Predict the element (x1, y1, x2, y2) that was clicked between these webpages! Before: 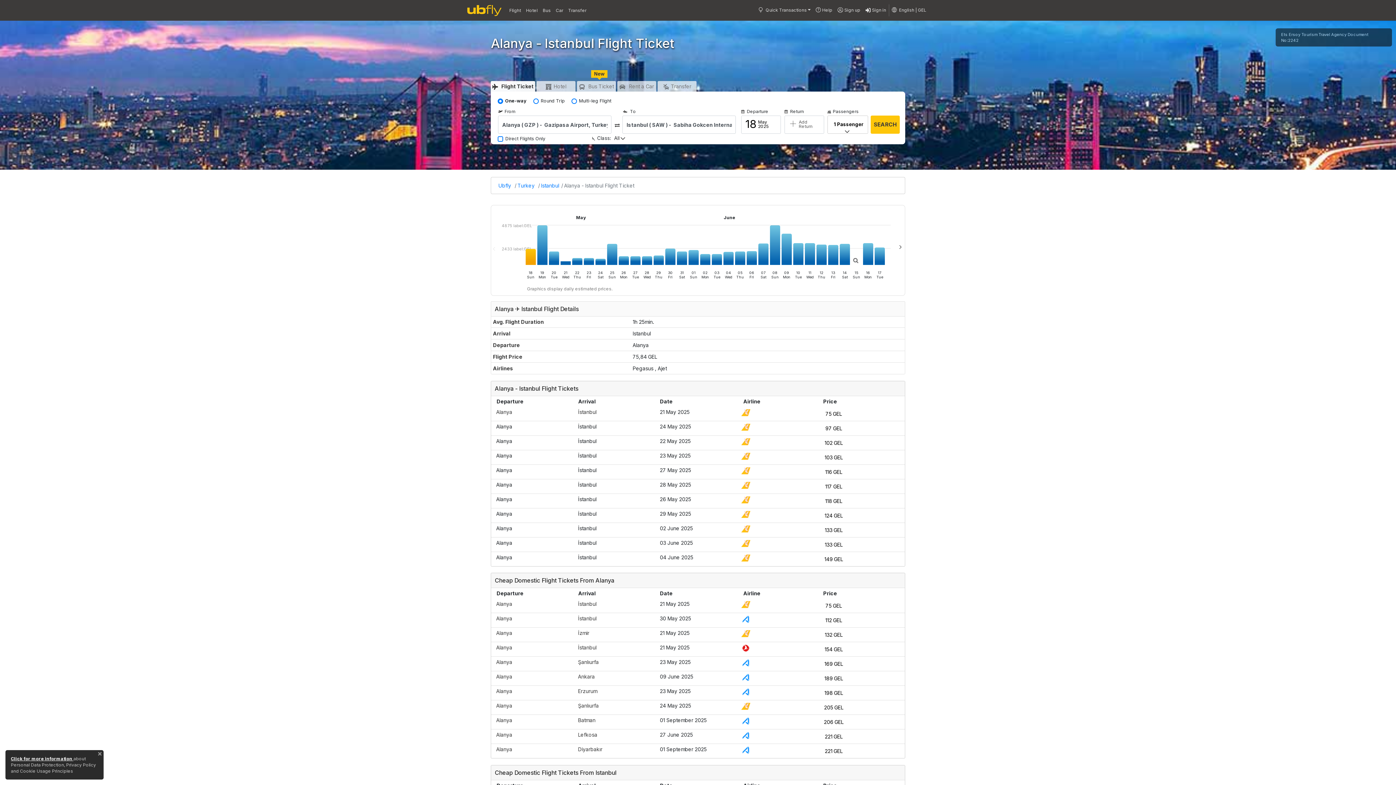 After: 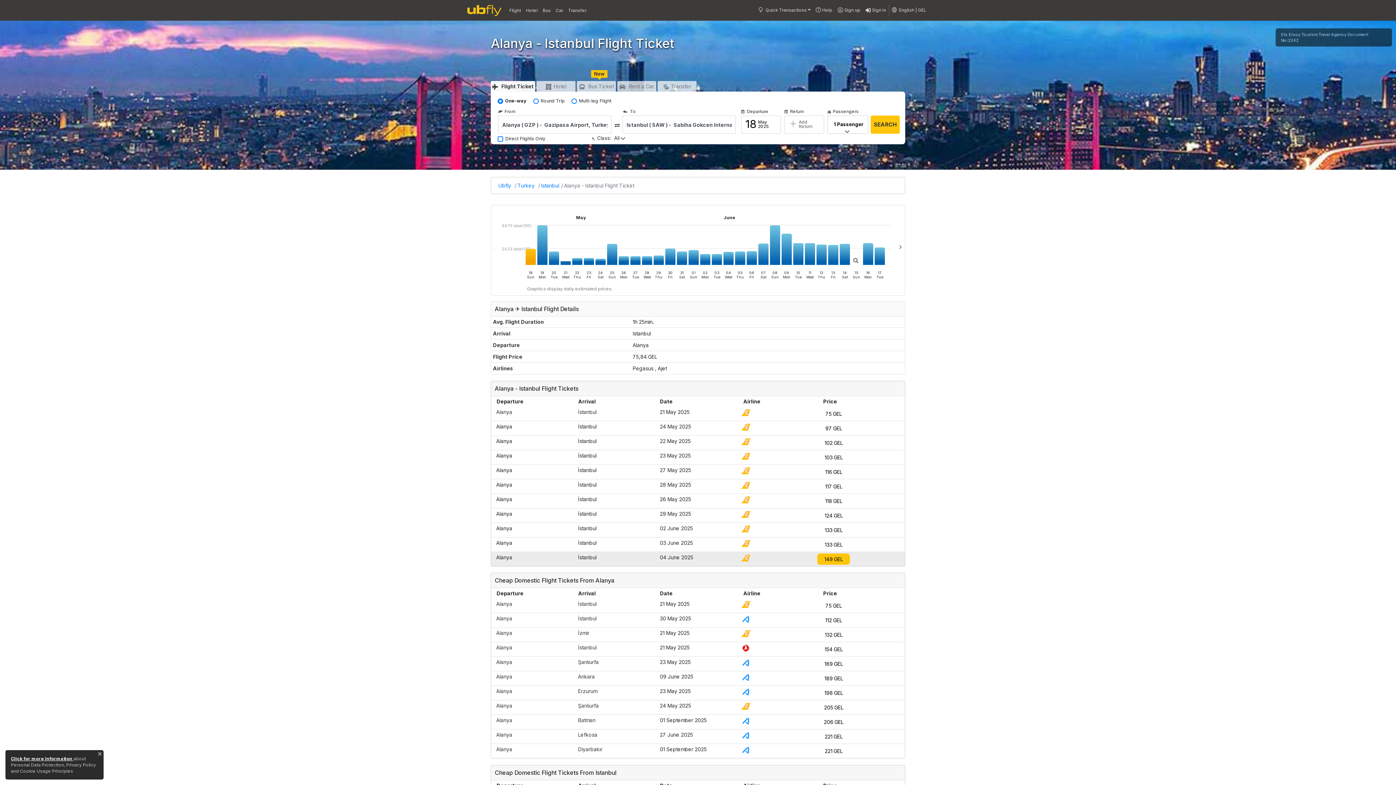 Action: label: 149GEL bbox: (817, 553, 850, 565)